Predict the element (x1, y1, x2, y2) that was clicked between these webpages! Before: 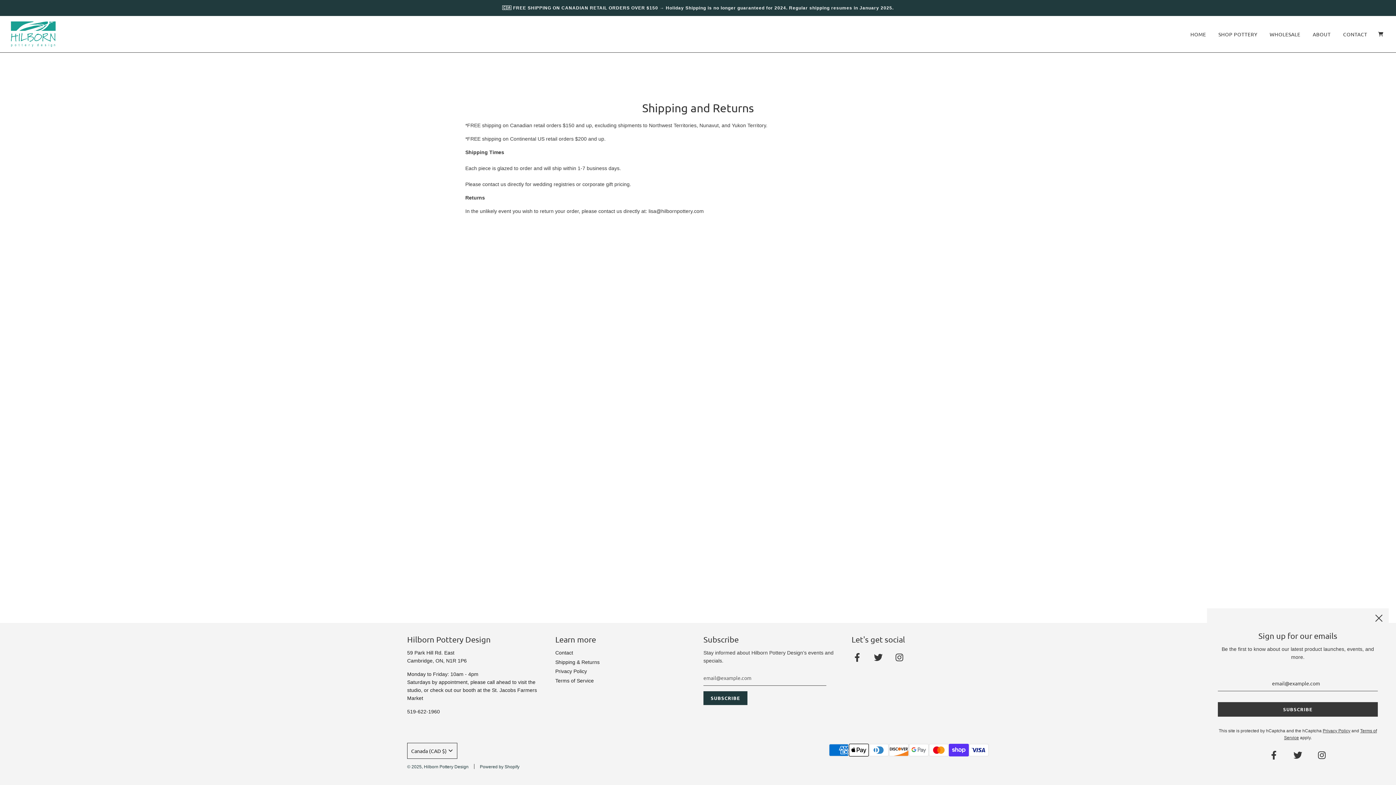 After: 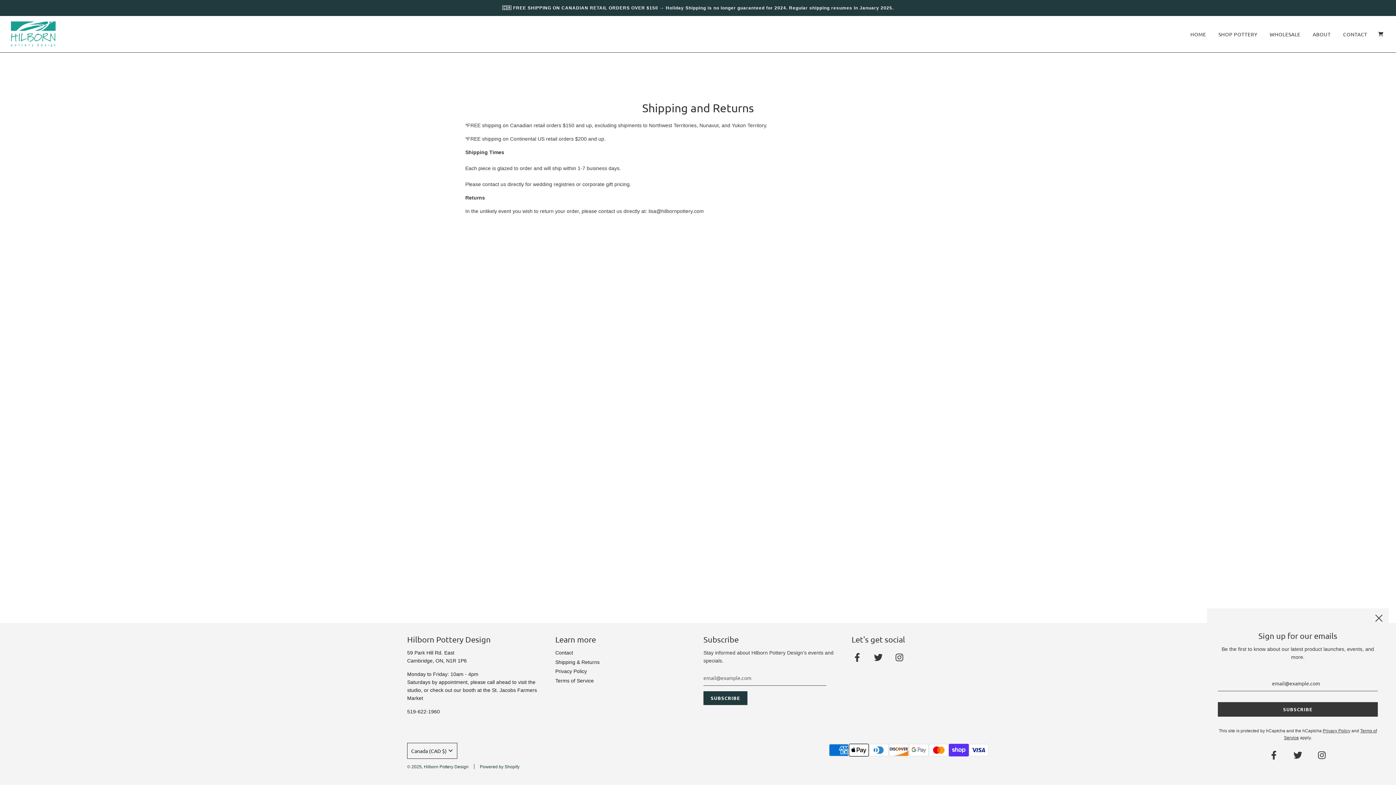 Action: bbox: (889, 649, 909, 666)